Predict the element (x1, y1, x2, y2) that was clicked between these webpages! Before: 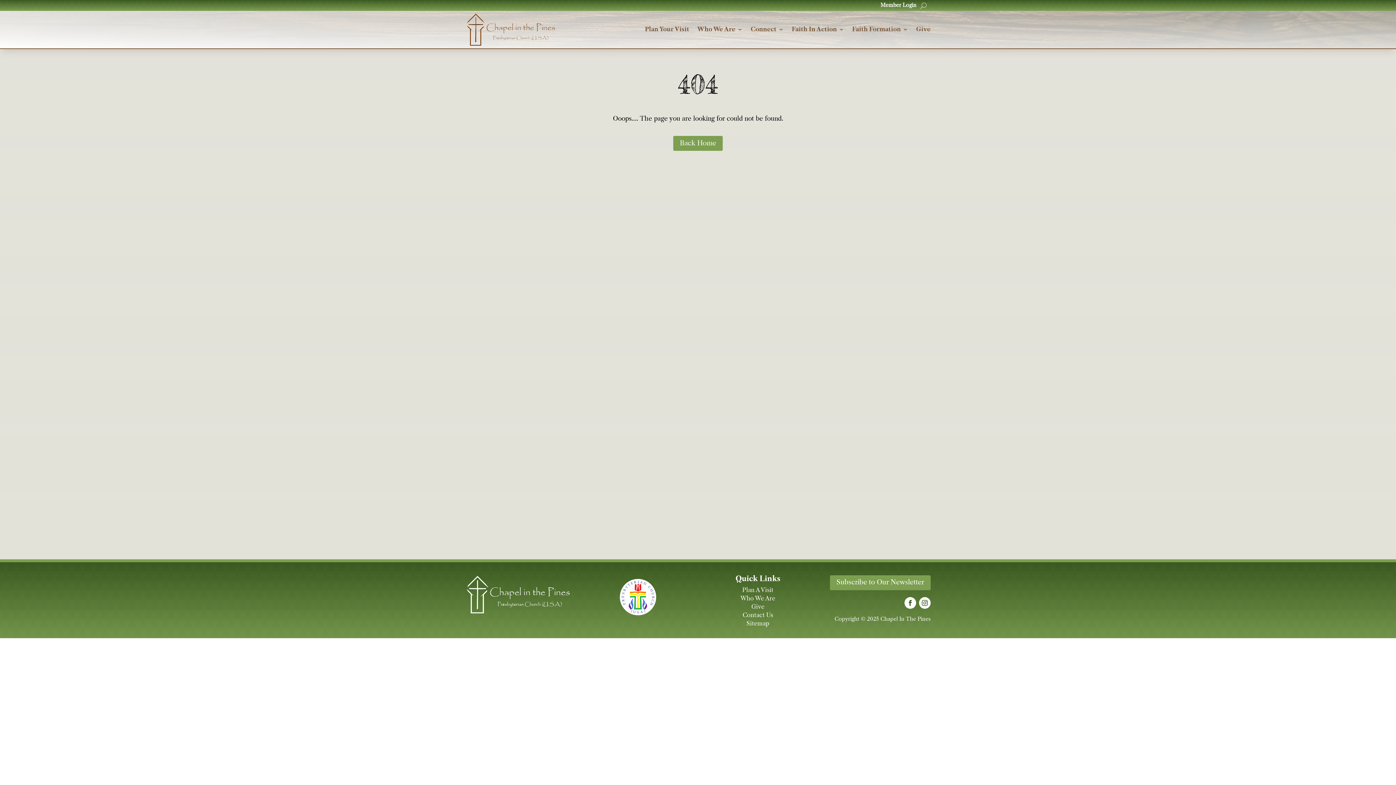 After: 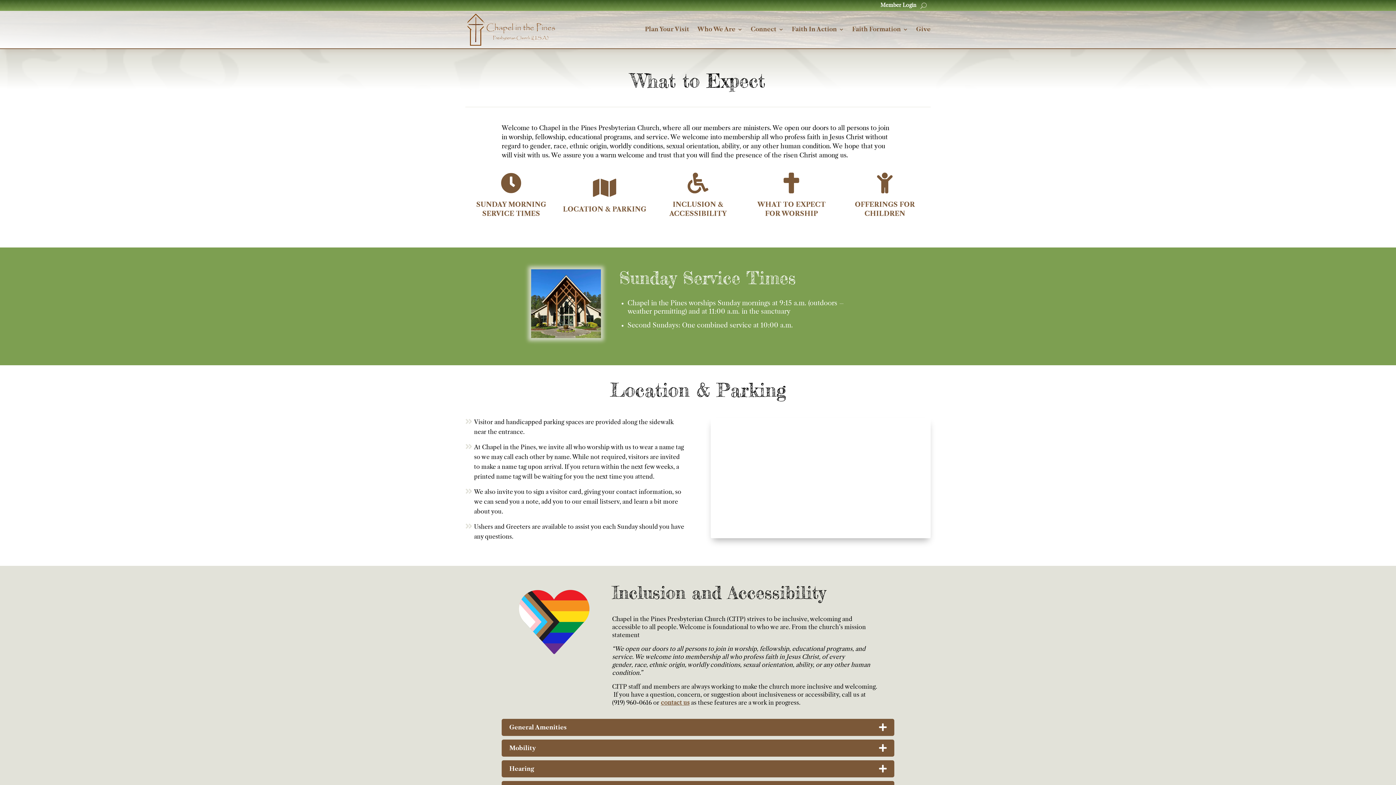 Action: bbox: (742, 587, 773, 593) label: Plan A Visit